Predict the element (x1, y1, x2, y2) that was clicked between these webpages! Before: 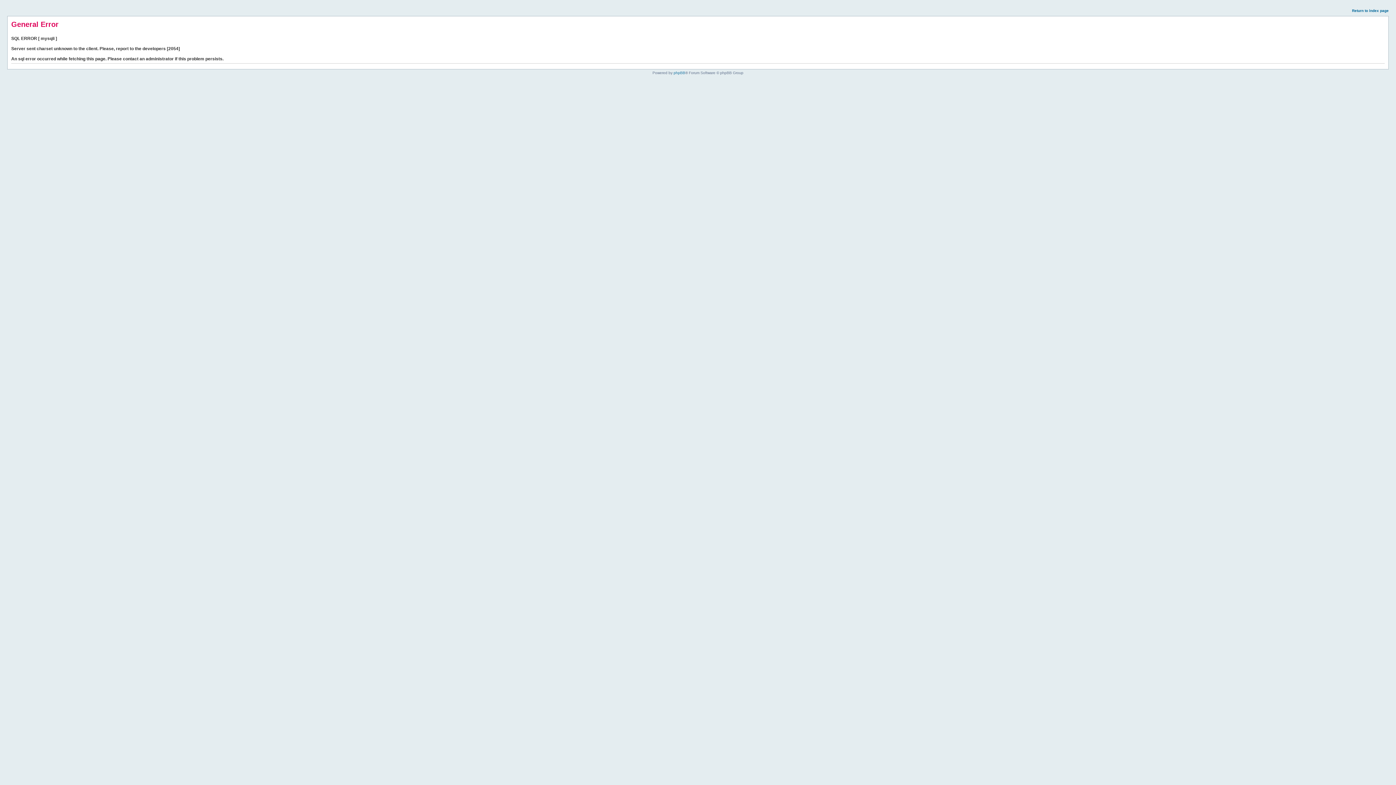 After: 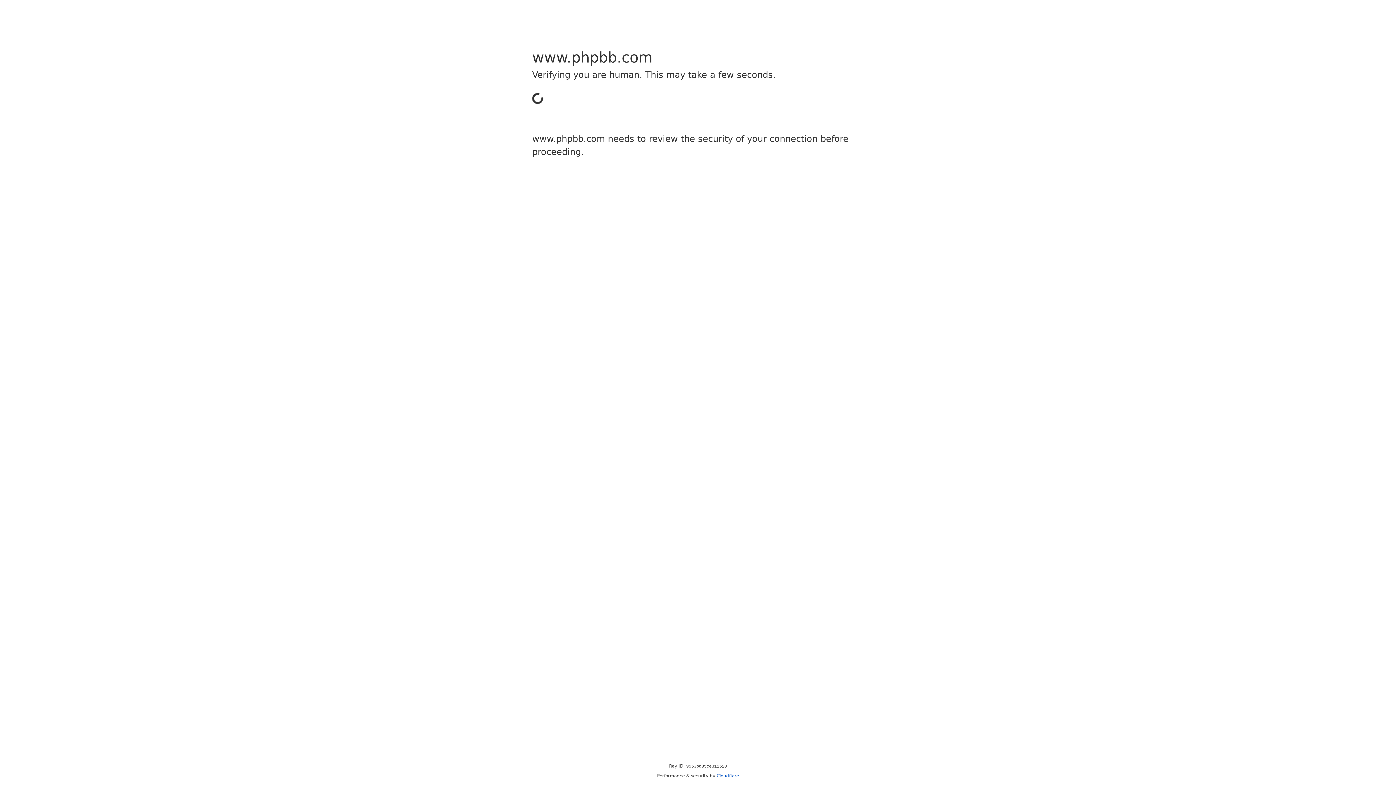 Action: bbox: (673, 70, 685, 74) label: phpBB